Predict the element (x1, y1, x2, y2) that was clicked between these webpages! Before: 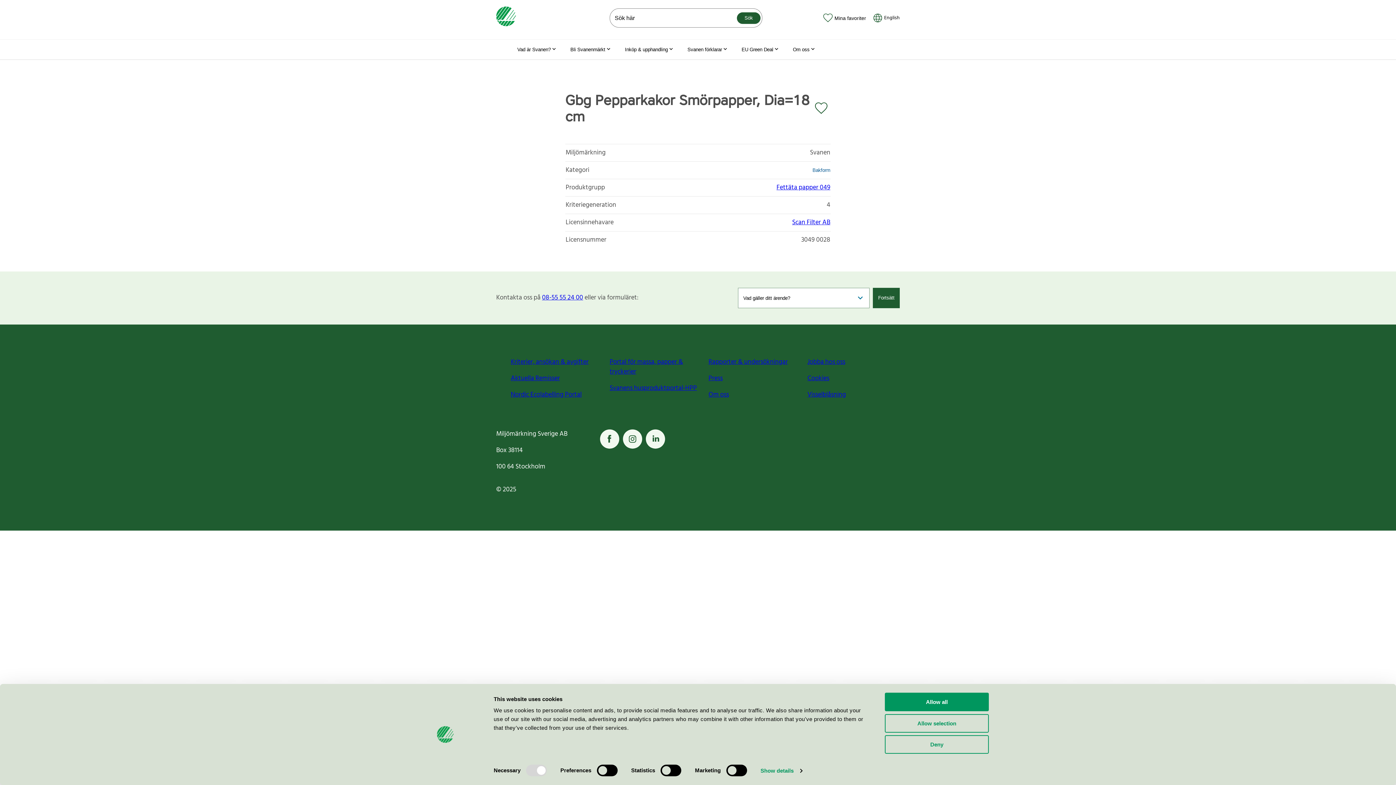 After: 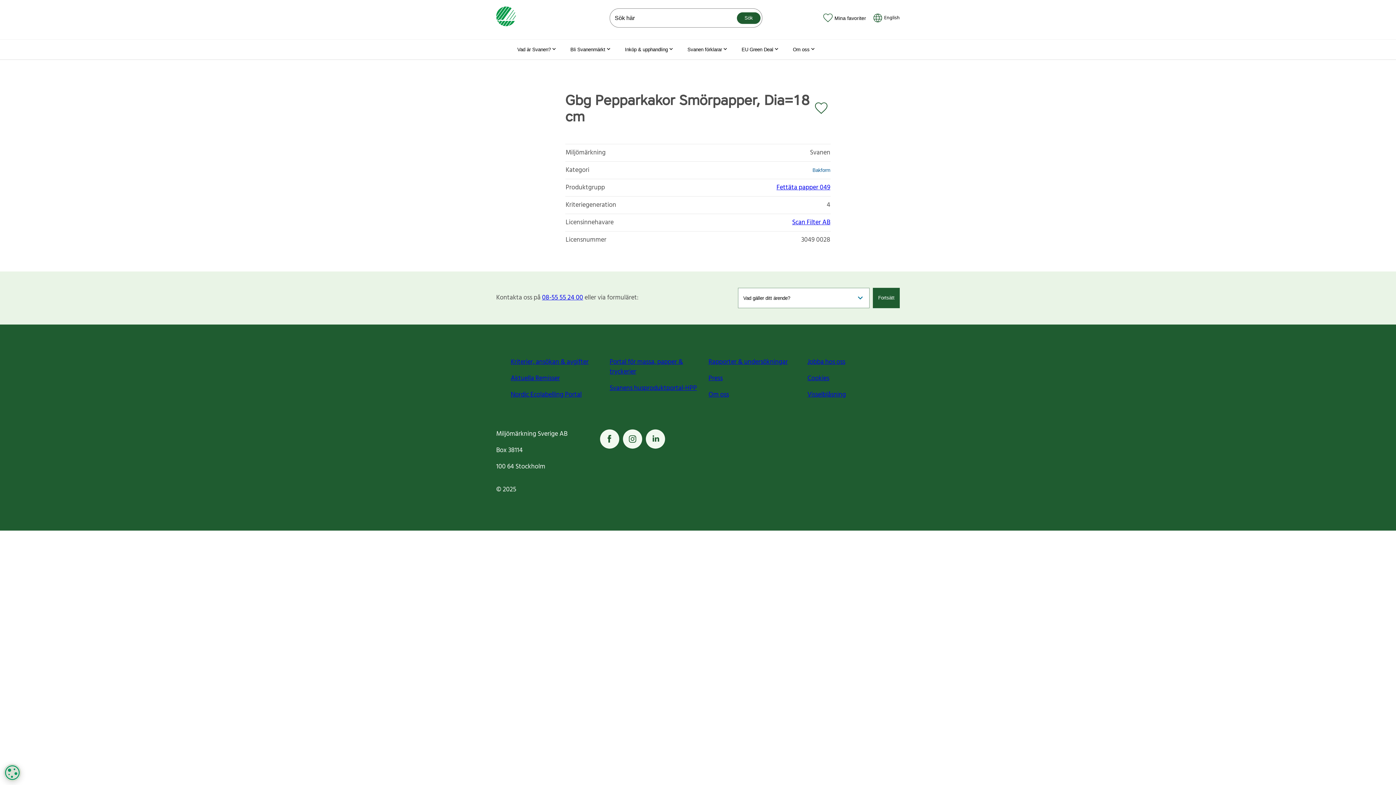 Action: label: Deny bbox: (885, 735, 989, 754)